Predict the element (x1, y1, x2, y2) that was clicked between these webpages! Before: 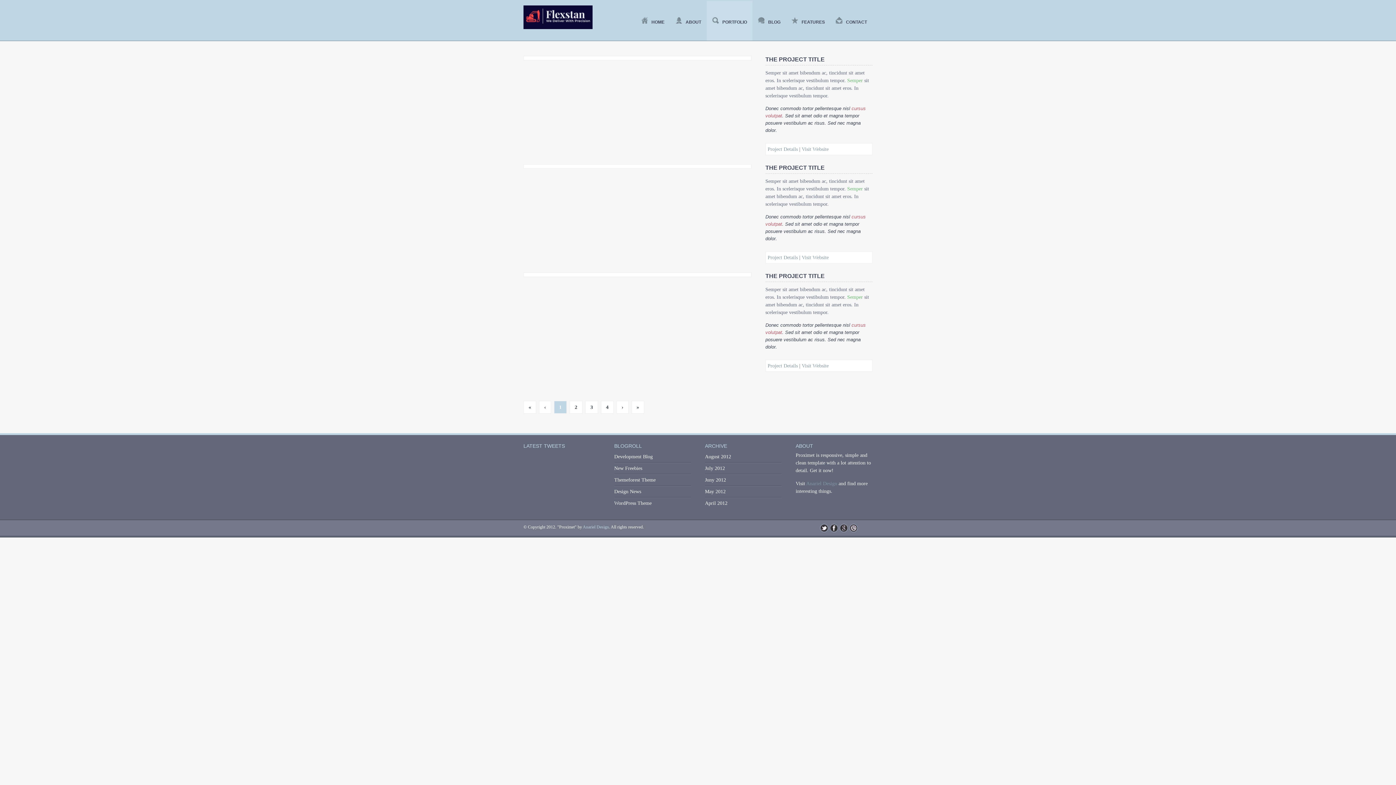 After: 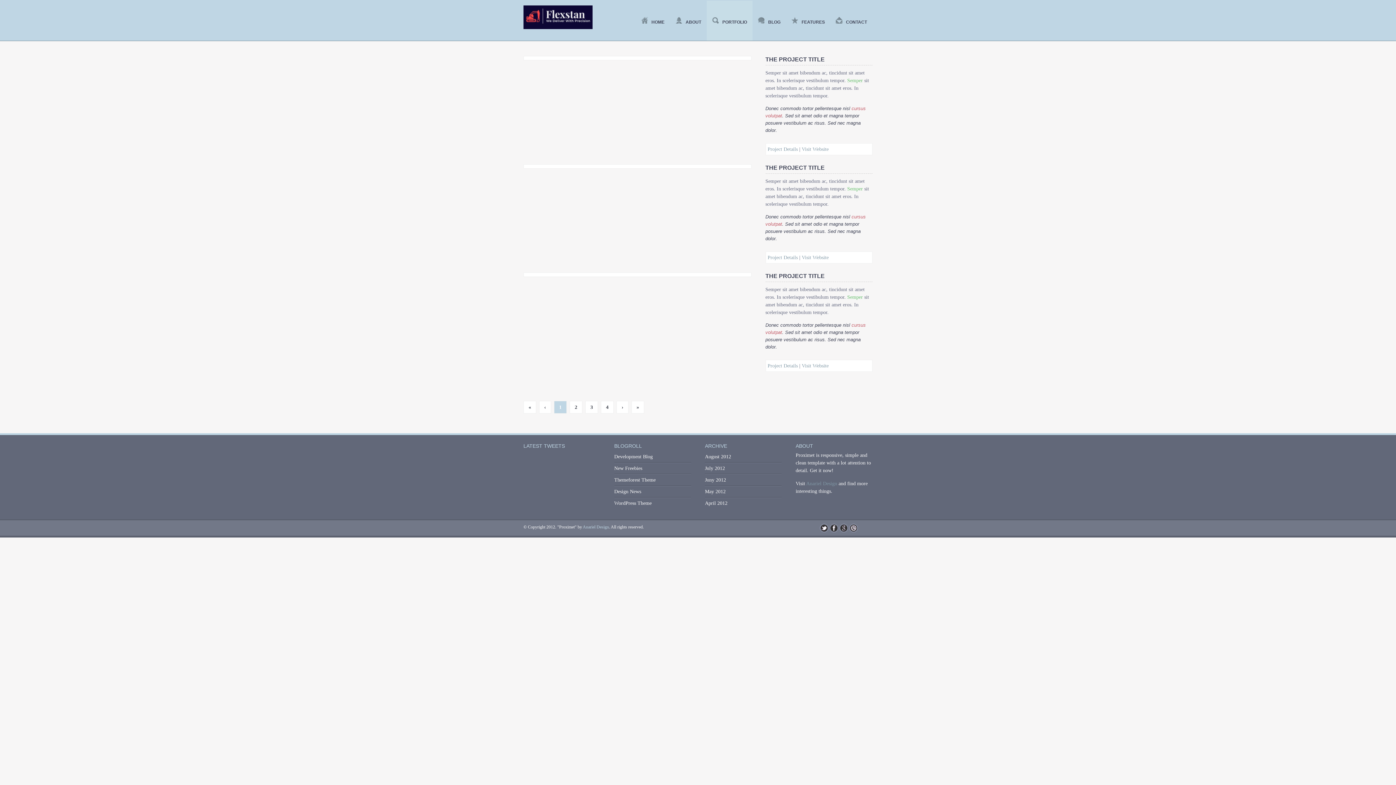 Action: bbox: (839, 528, 848, 533)